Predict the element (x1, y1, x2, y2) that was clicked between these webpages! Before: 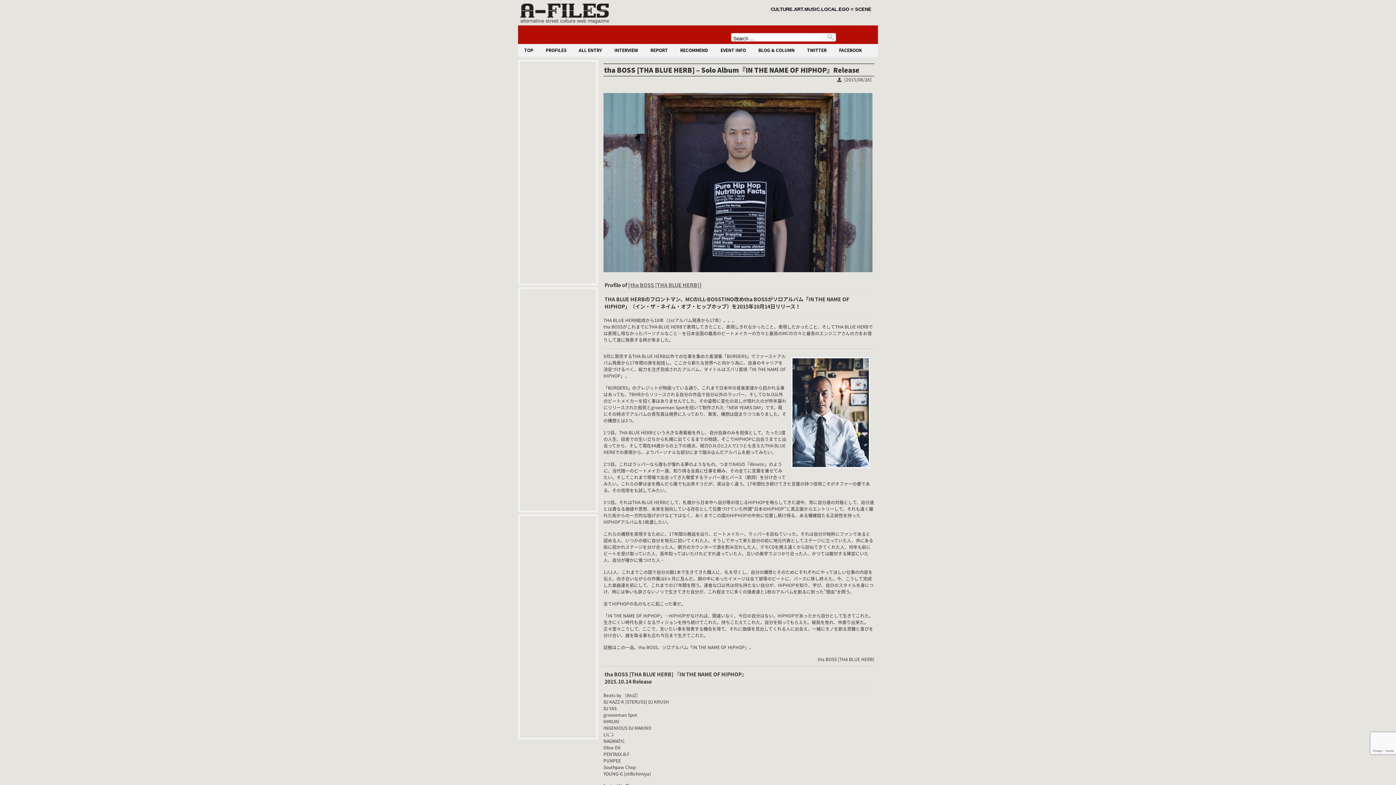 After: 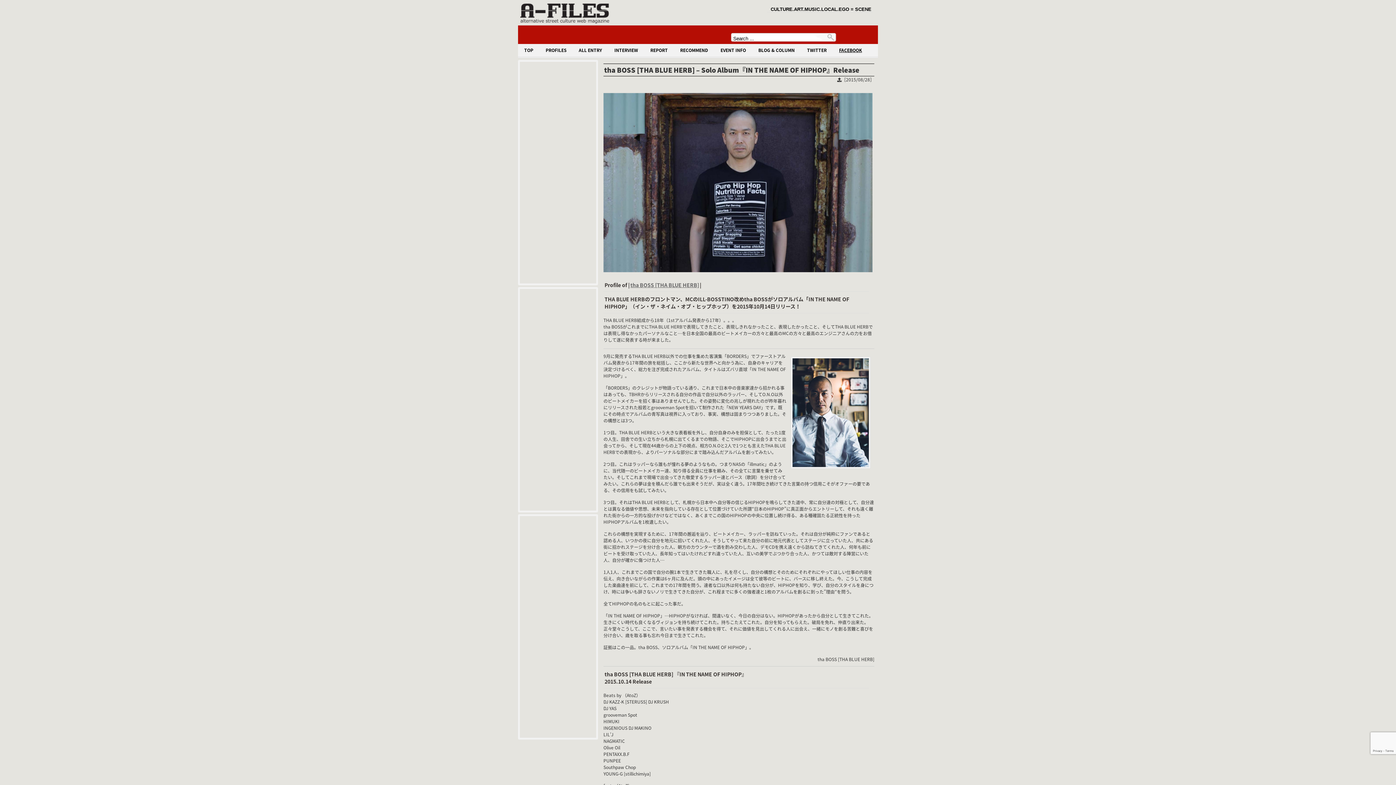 Action: label: FACEBOOK bbox: (833, 44, 867, 56)